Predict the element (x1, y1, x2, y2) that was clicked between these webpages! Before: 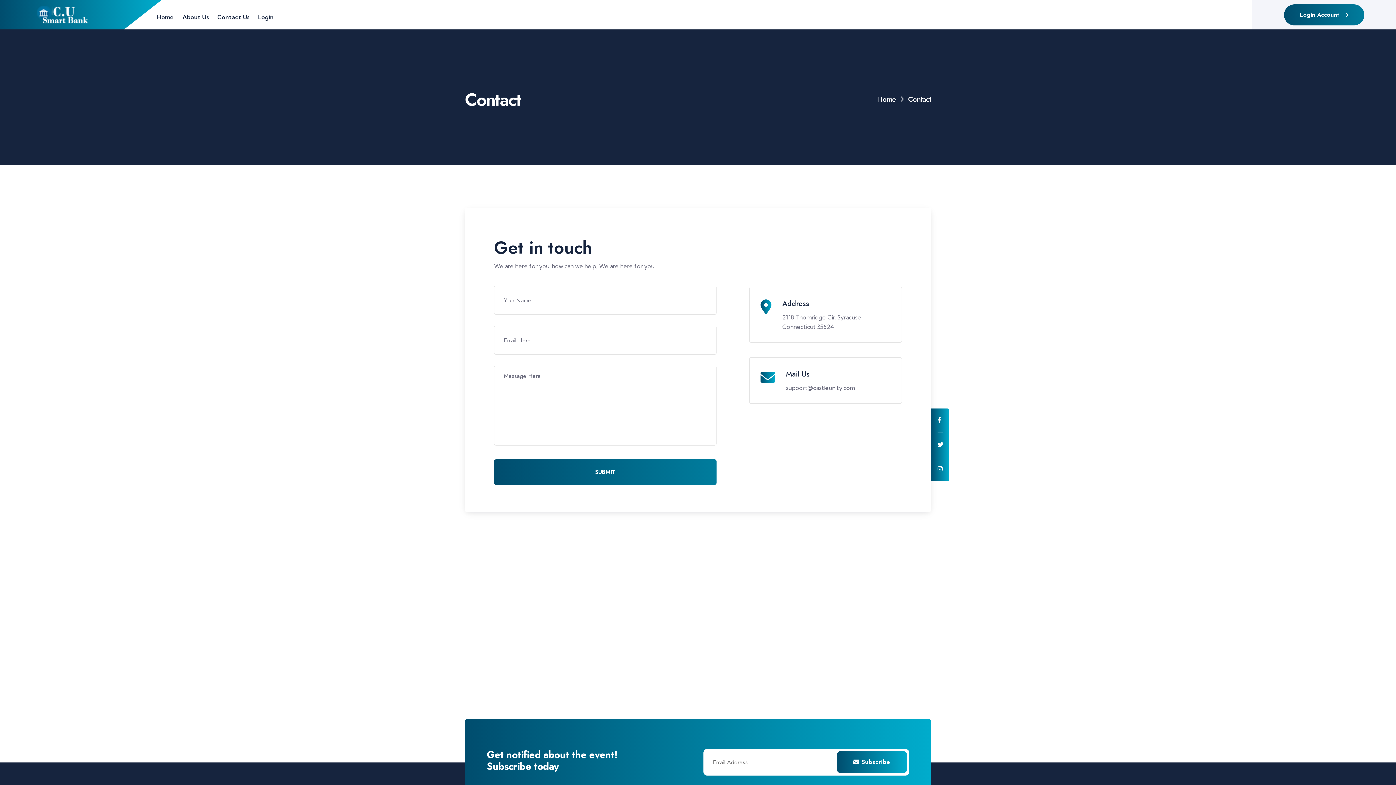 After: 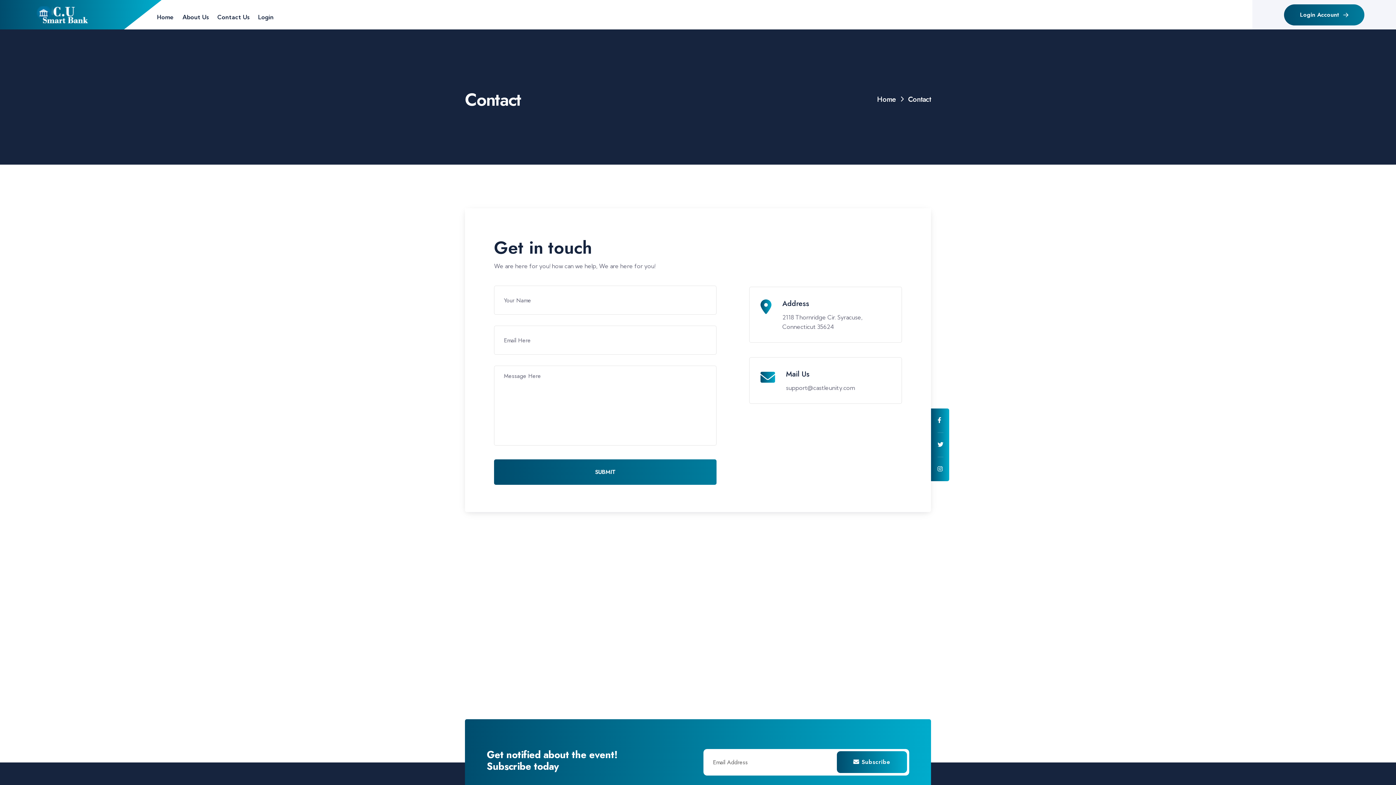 Action: label: 2118 Thornridge Cir. Syracuse, Connecticut 35624 bbox: (782, 312, 863, 331)